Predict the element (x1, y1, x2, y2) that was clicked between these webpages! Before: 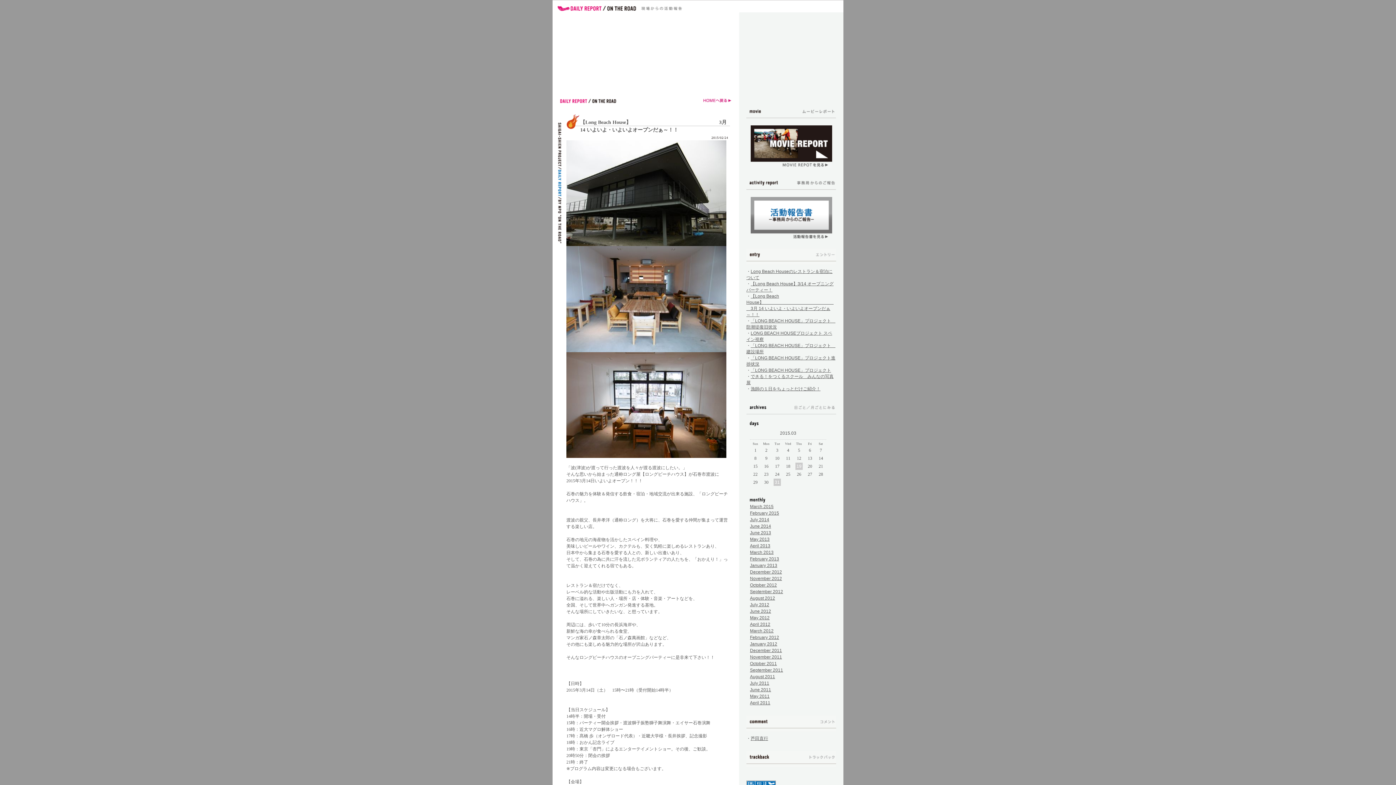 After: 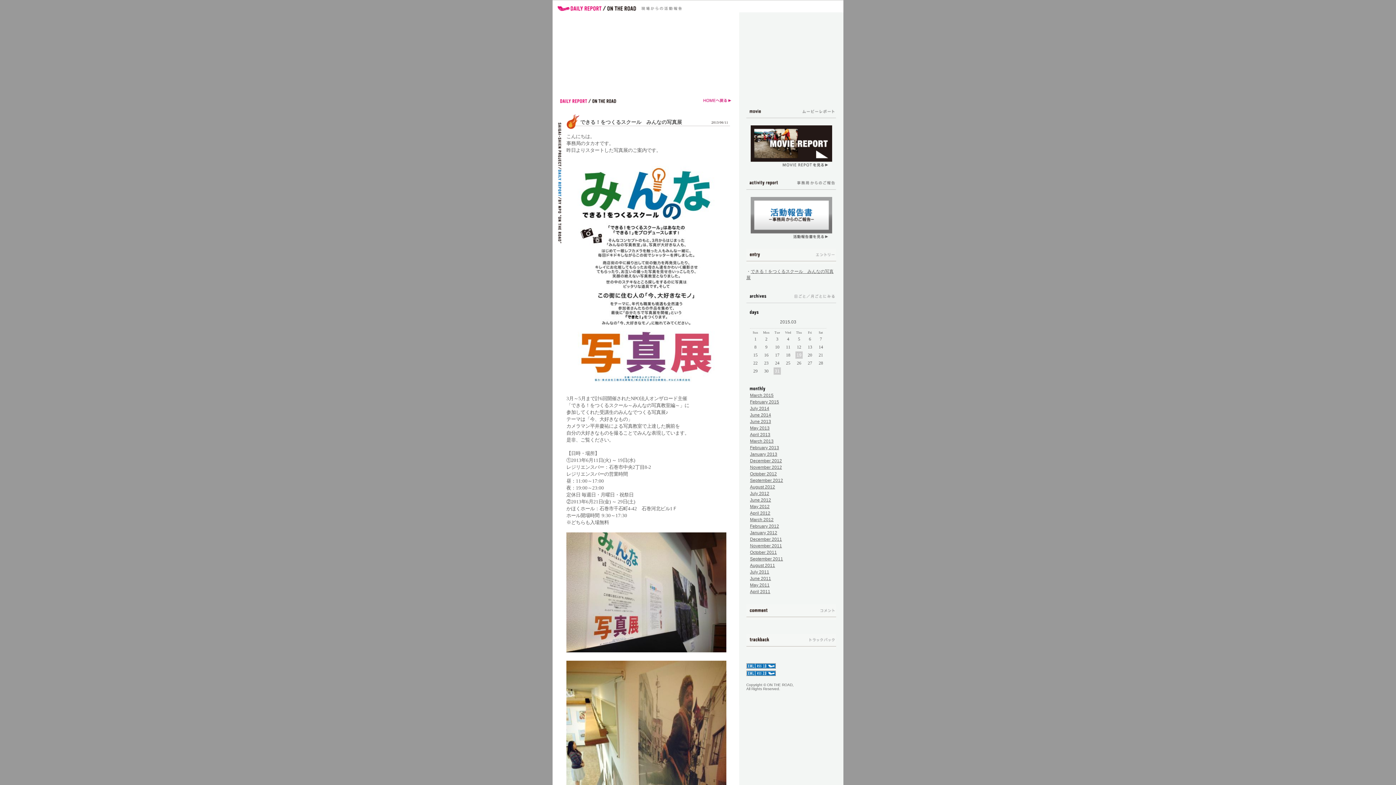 Action: bbox: (750, 530, 771, 535) label: June 2013